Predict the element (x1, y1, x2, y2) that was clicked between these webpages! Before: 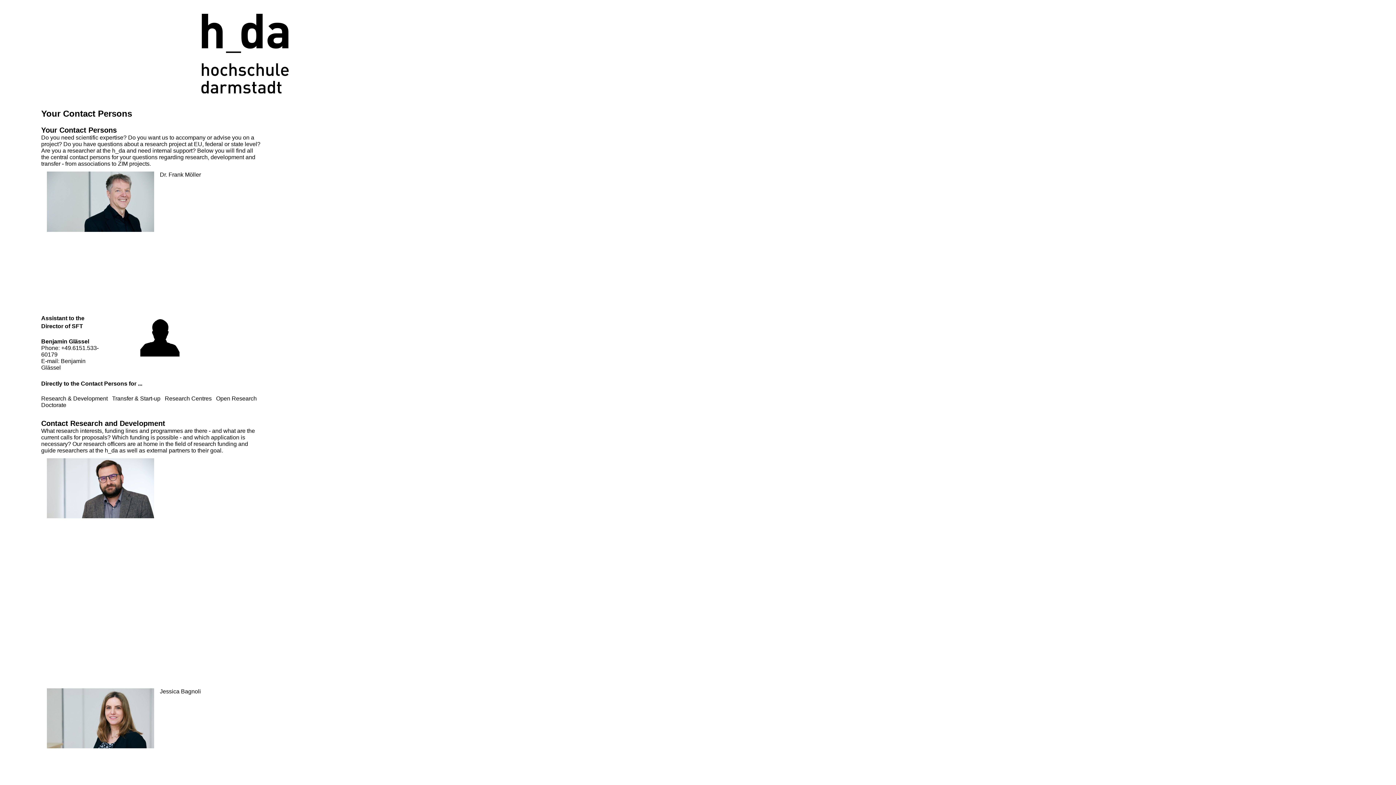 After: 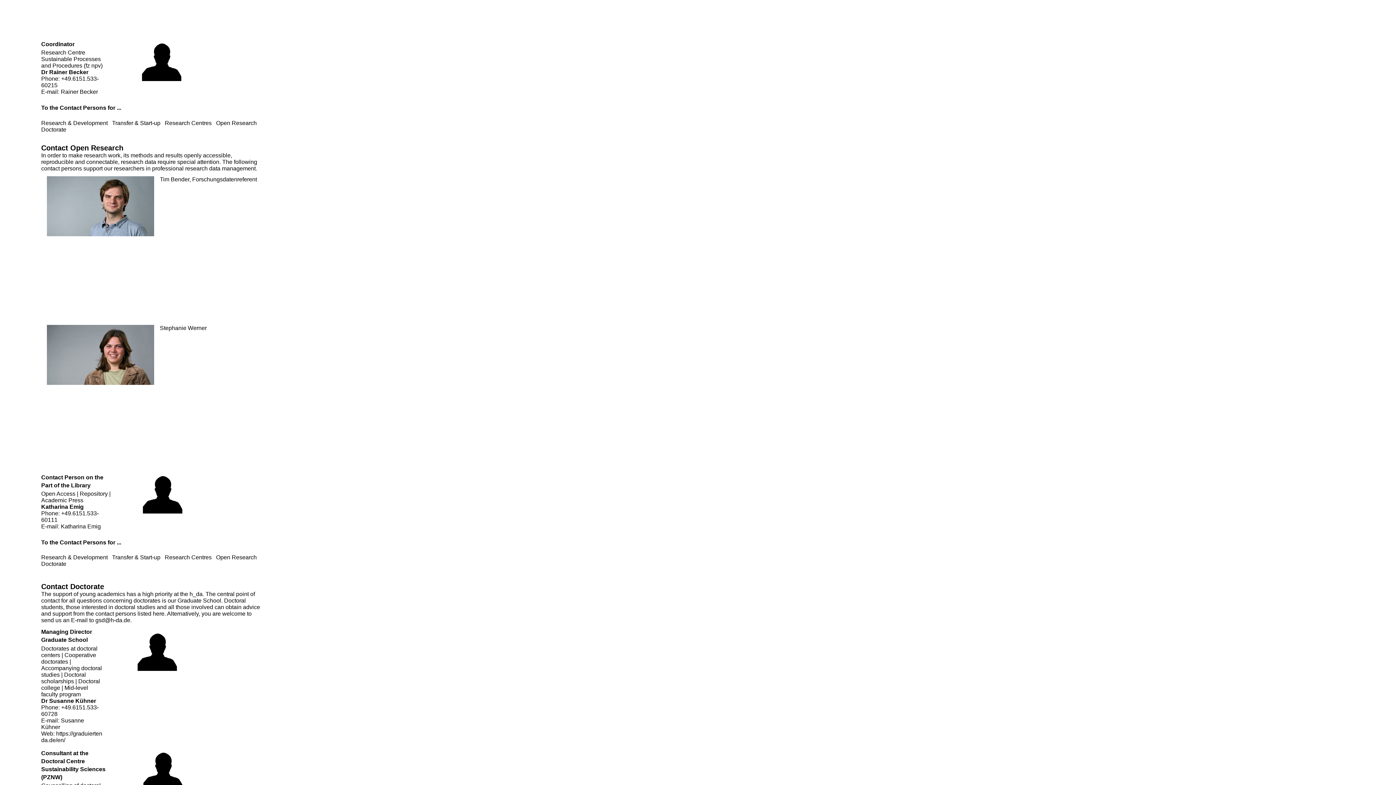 Action: label: Doctorate bbox: (41, 402, 66, 408)